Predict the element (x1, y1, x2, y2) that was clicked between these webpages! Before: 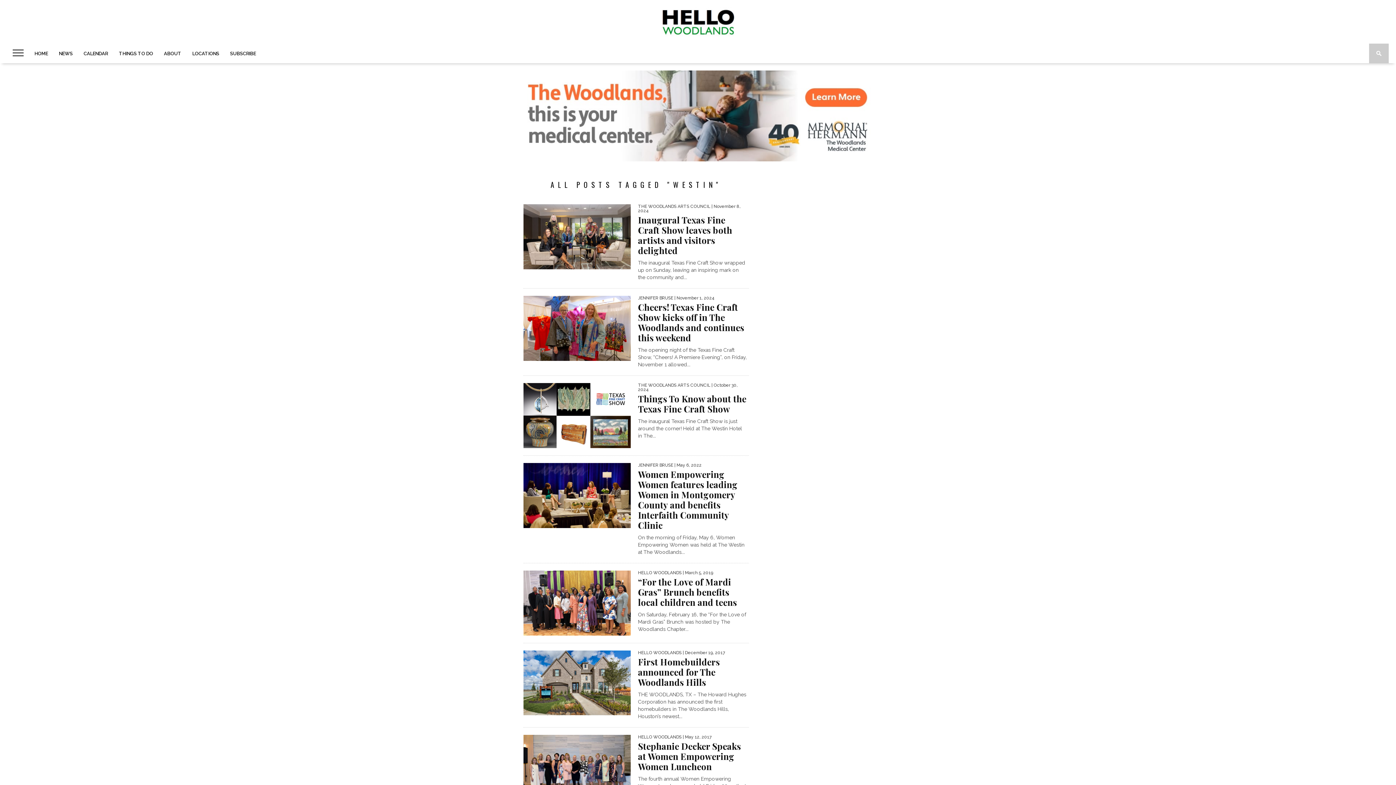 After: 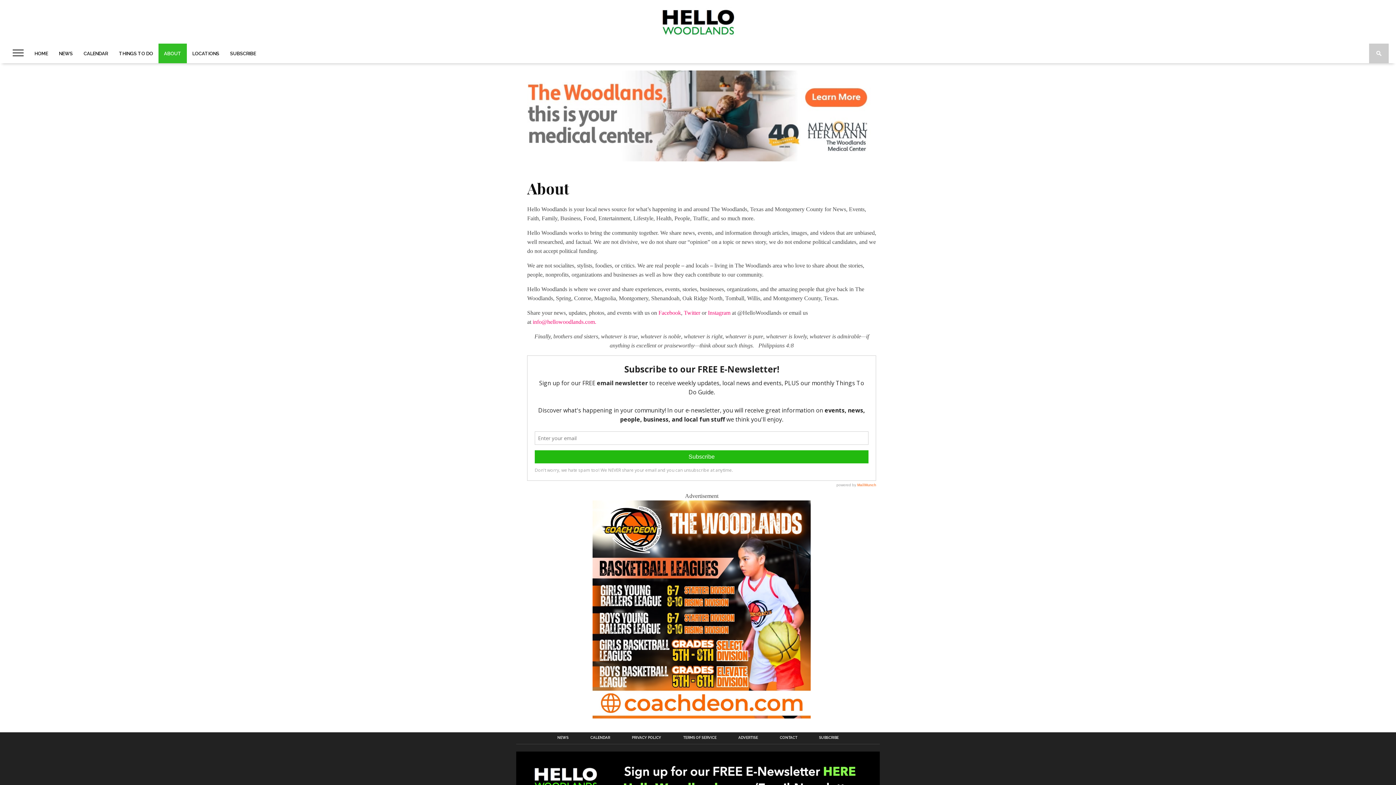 Action: label: ABOUT bbox: (158, 43, 186, 63)